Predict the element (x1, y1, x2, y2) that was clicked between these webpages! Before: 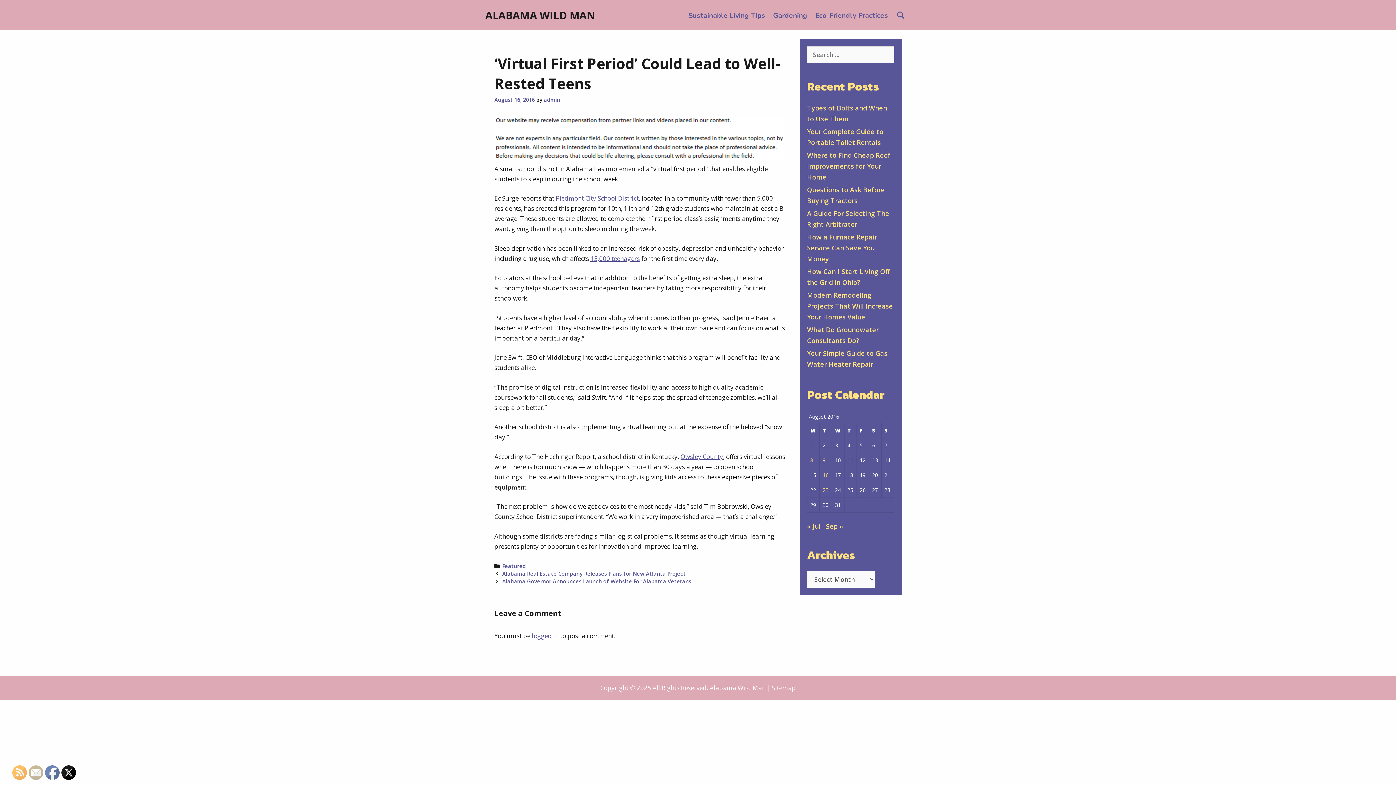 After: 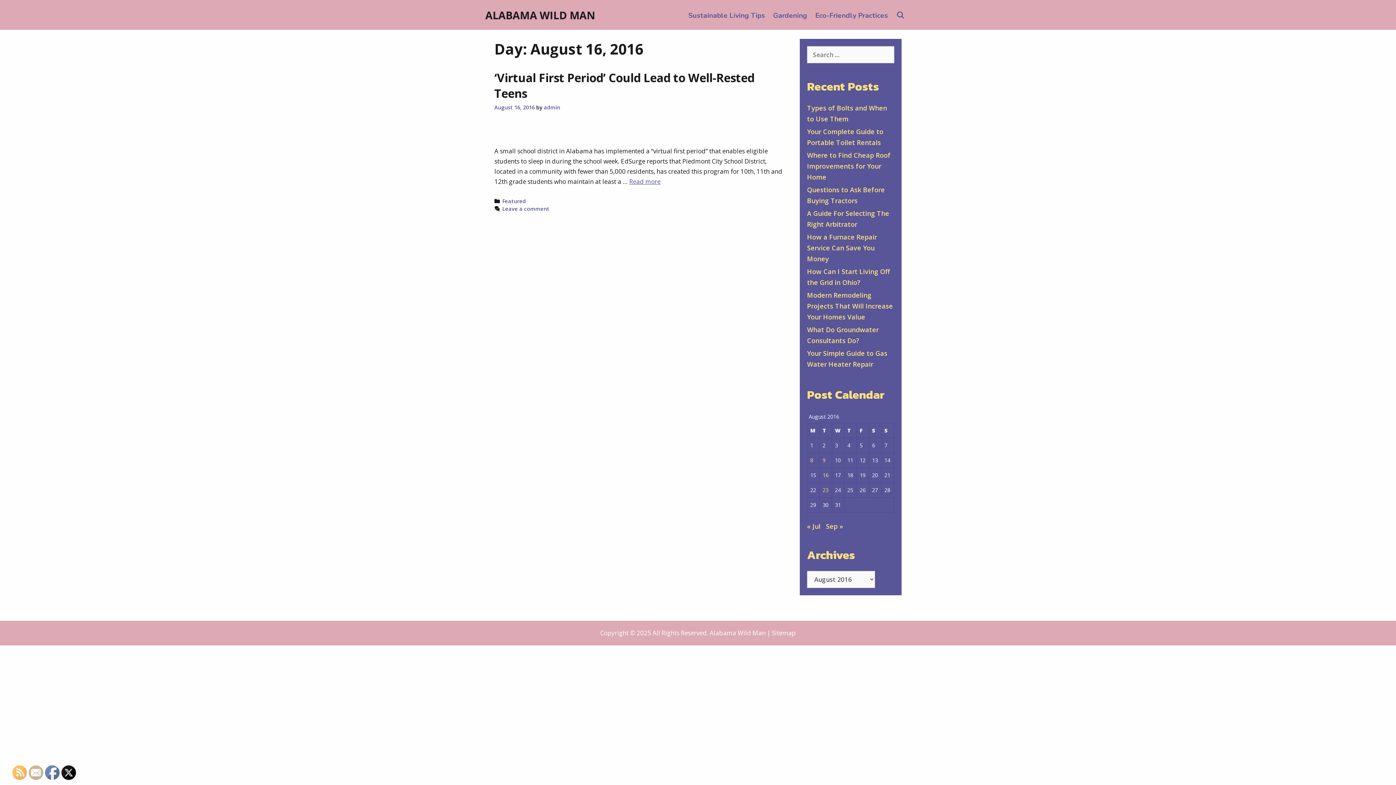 Action: bbox: (822, 472, 828, 478) label: Posts published on August 16, 2016